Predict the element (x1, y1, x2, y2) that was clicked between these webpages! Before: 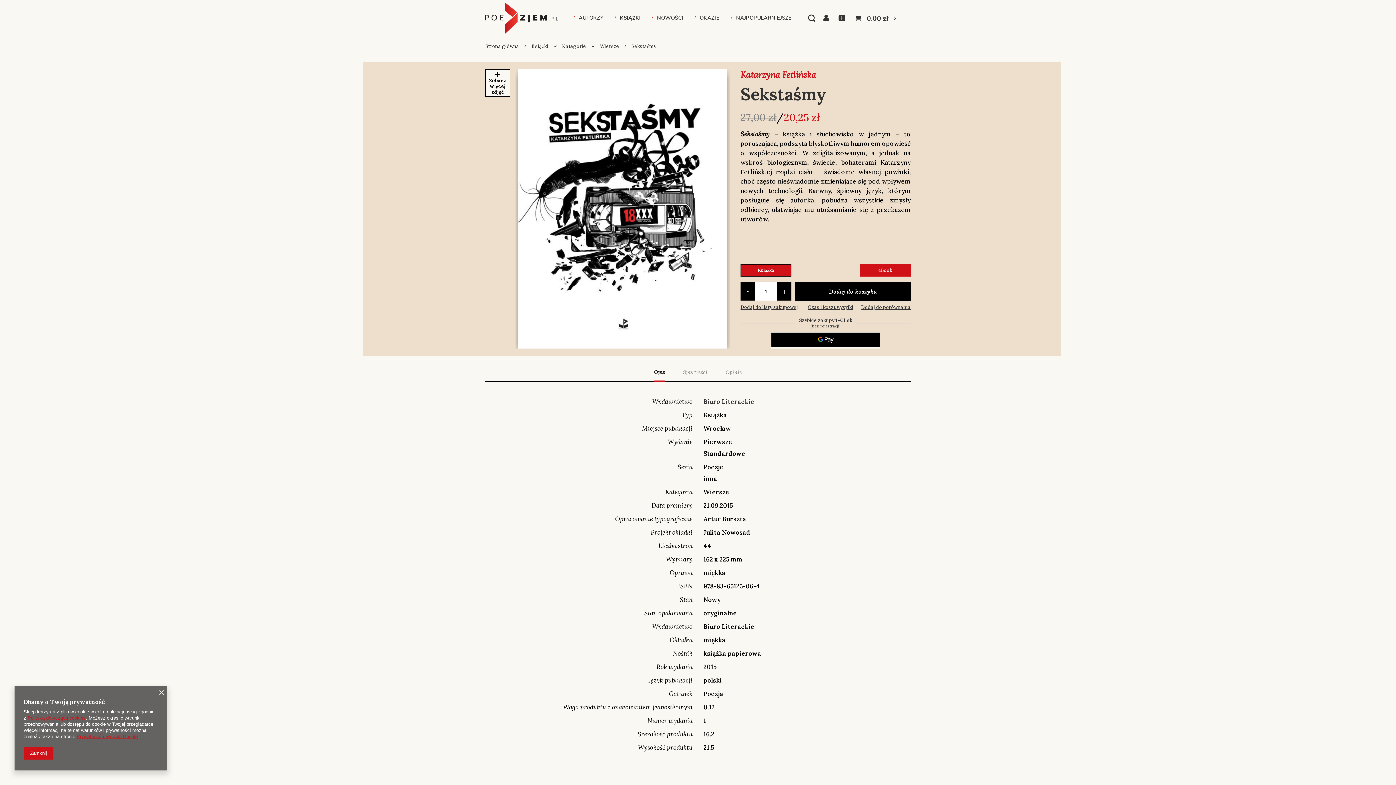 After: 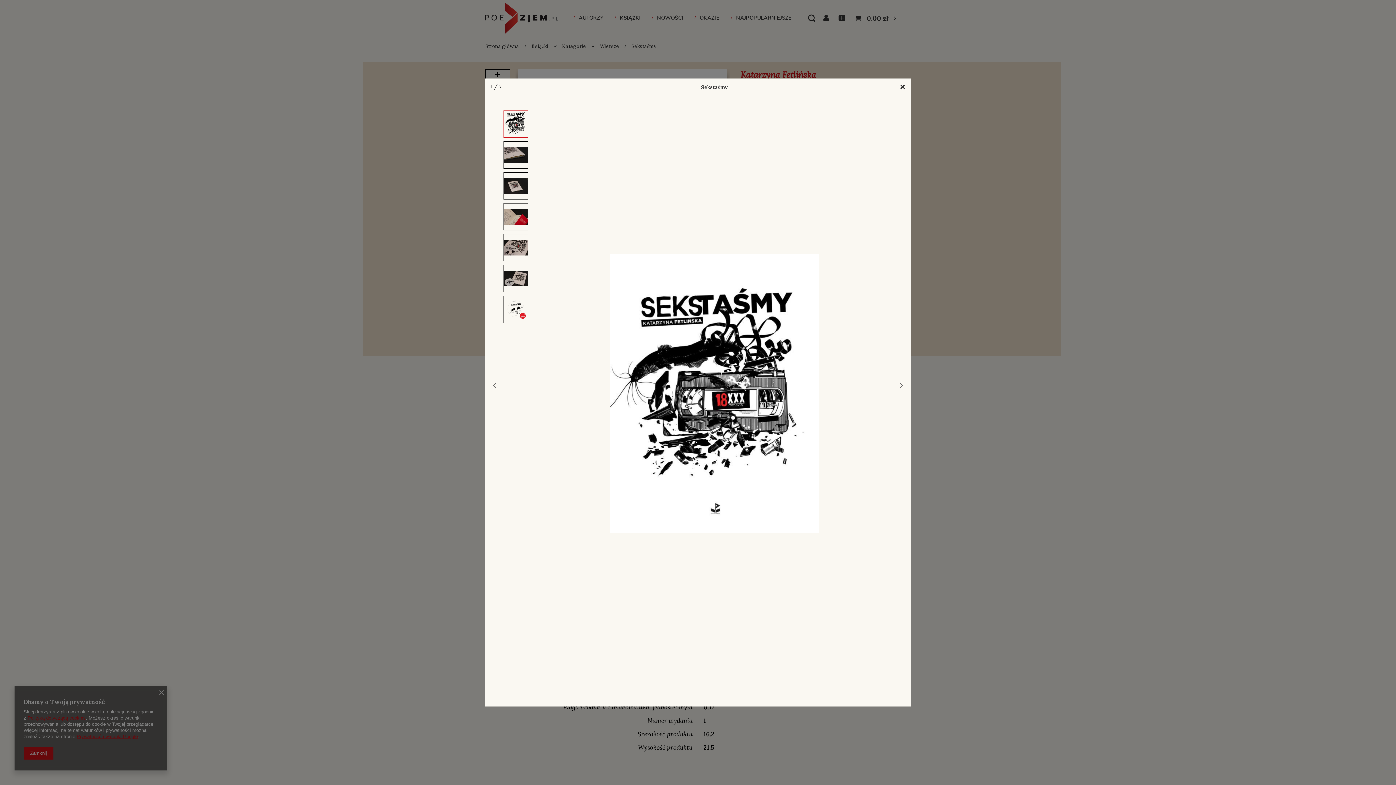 Action: bbox: (515, 69, 729, 348)